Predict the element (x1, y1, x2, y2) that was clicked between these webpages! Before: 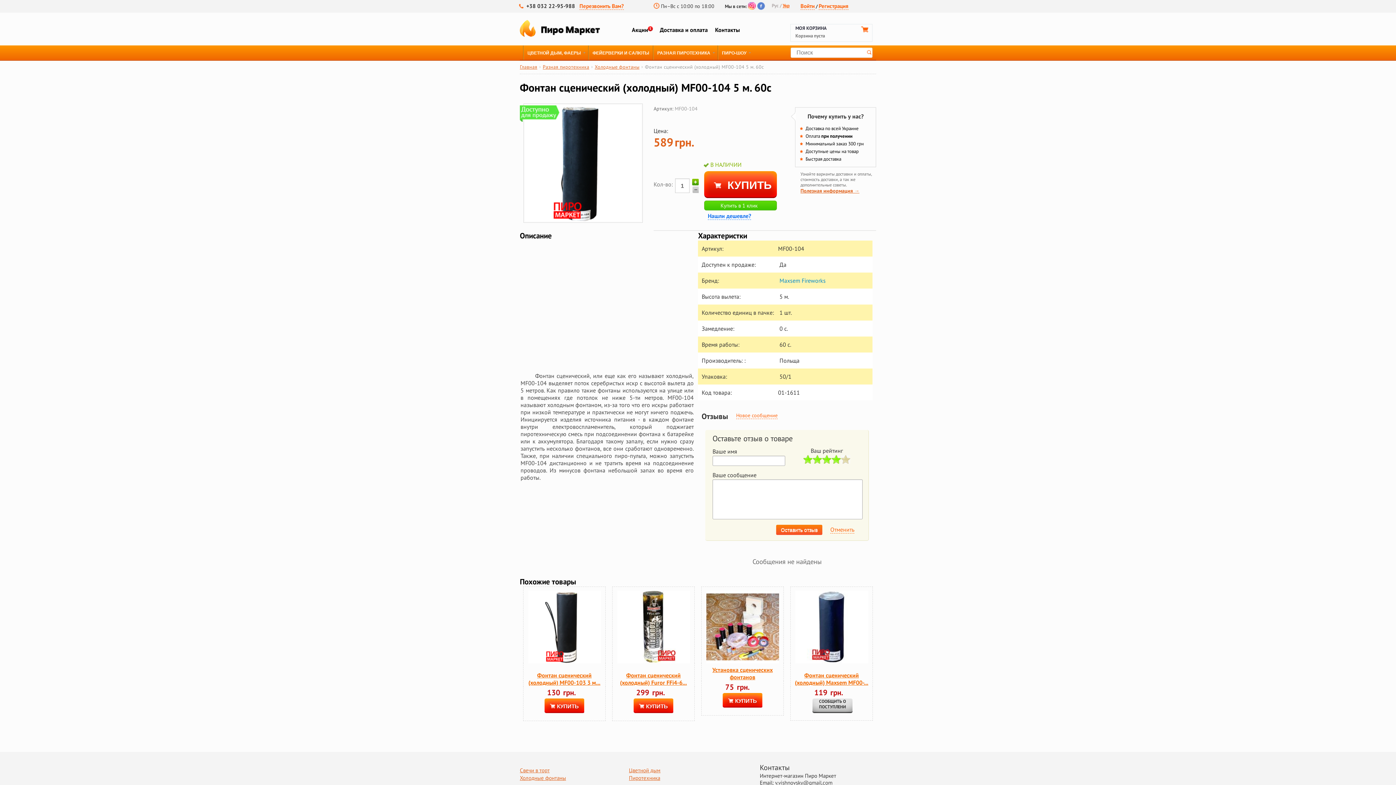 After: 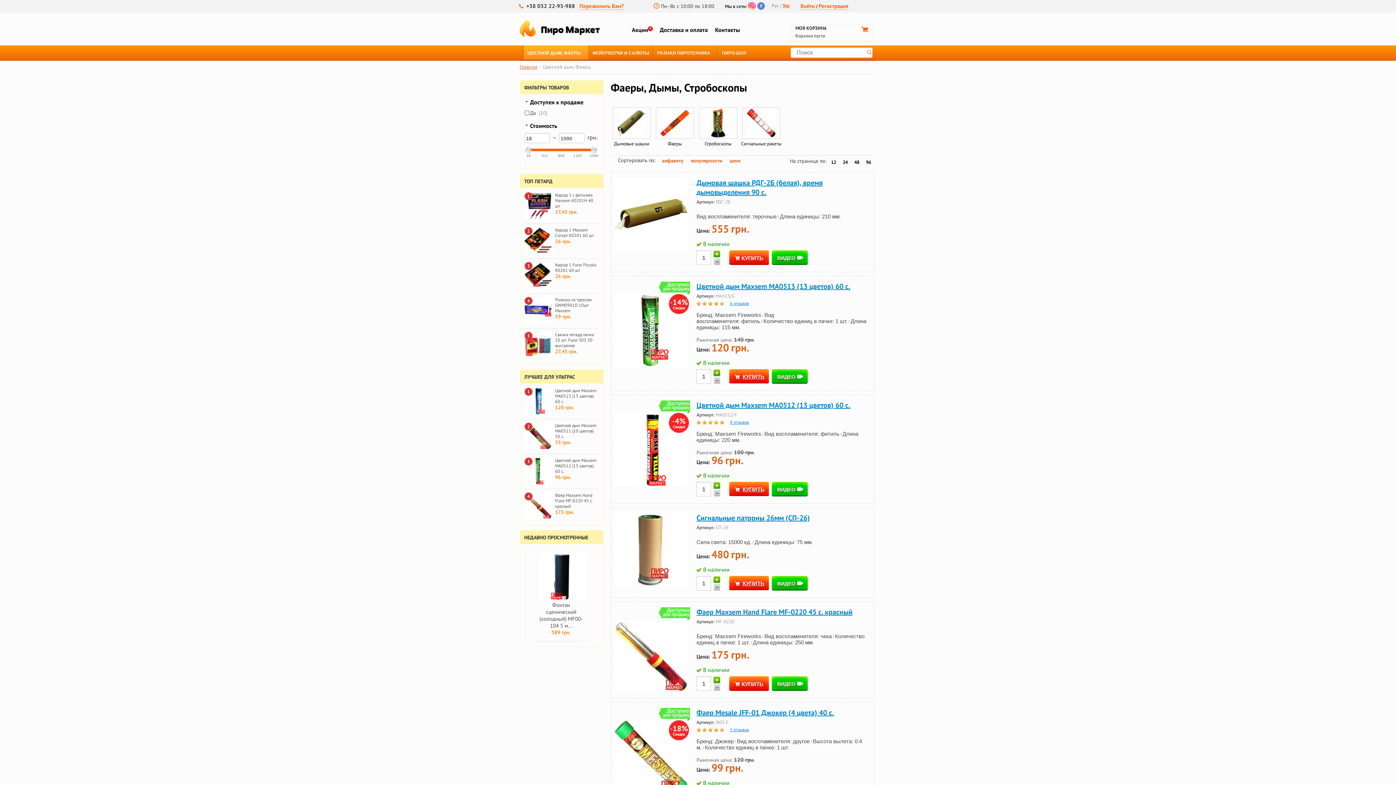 Action: bbox: (524, 47, 588, 58) label: ЦВЕТНОЙ ДЫМ, ФАЕРЫ